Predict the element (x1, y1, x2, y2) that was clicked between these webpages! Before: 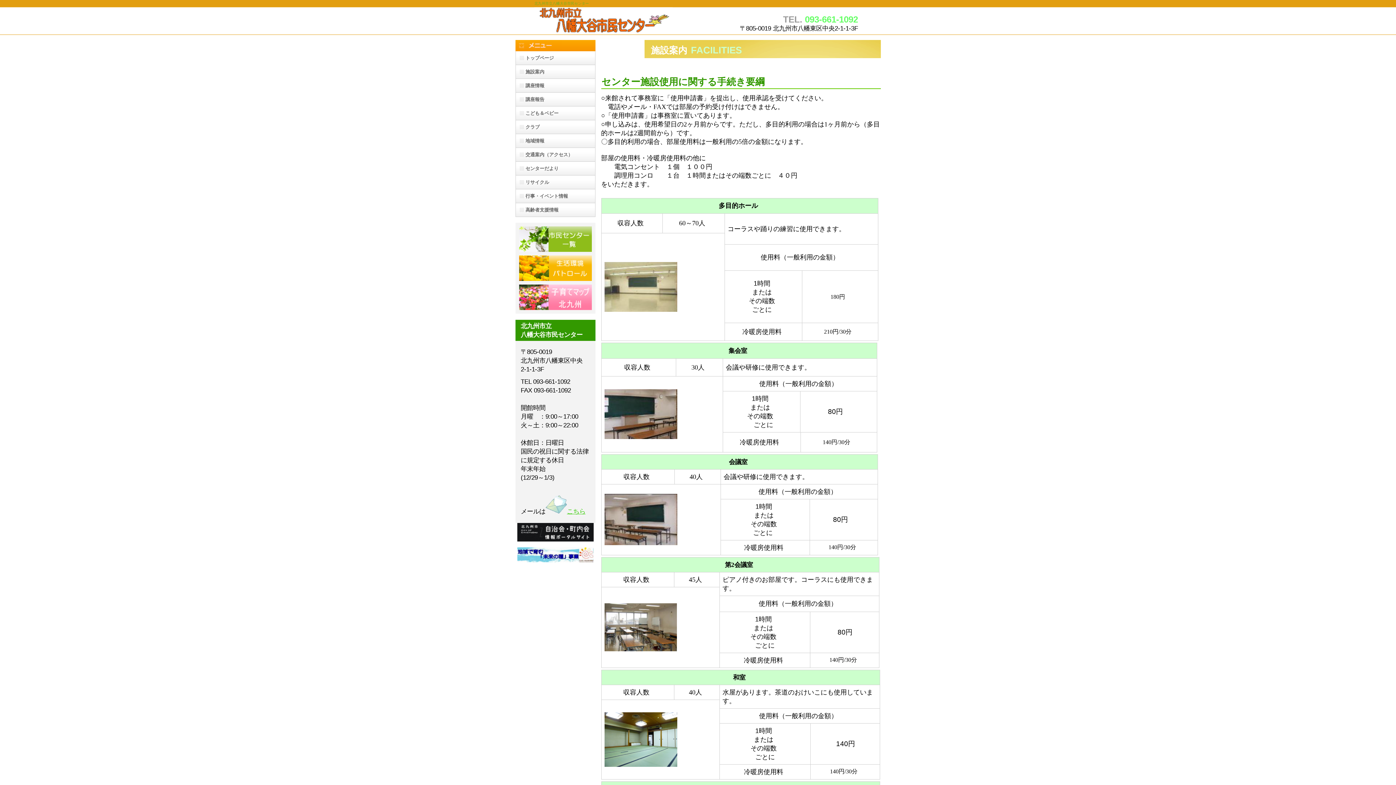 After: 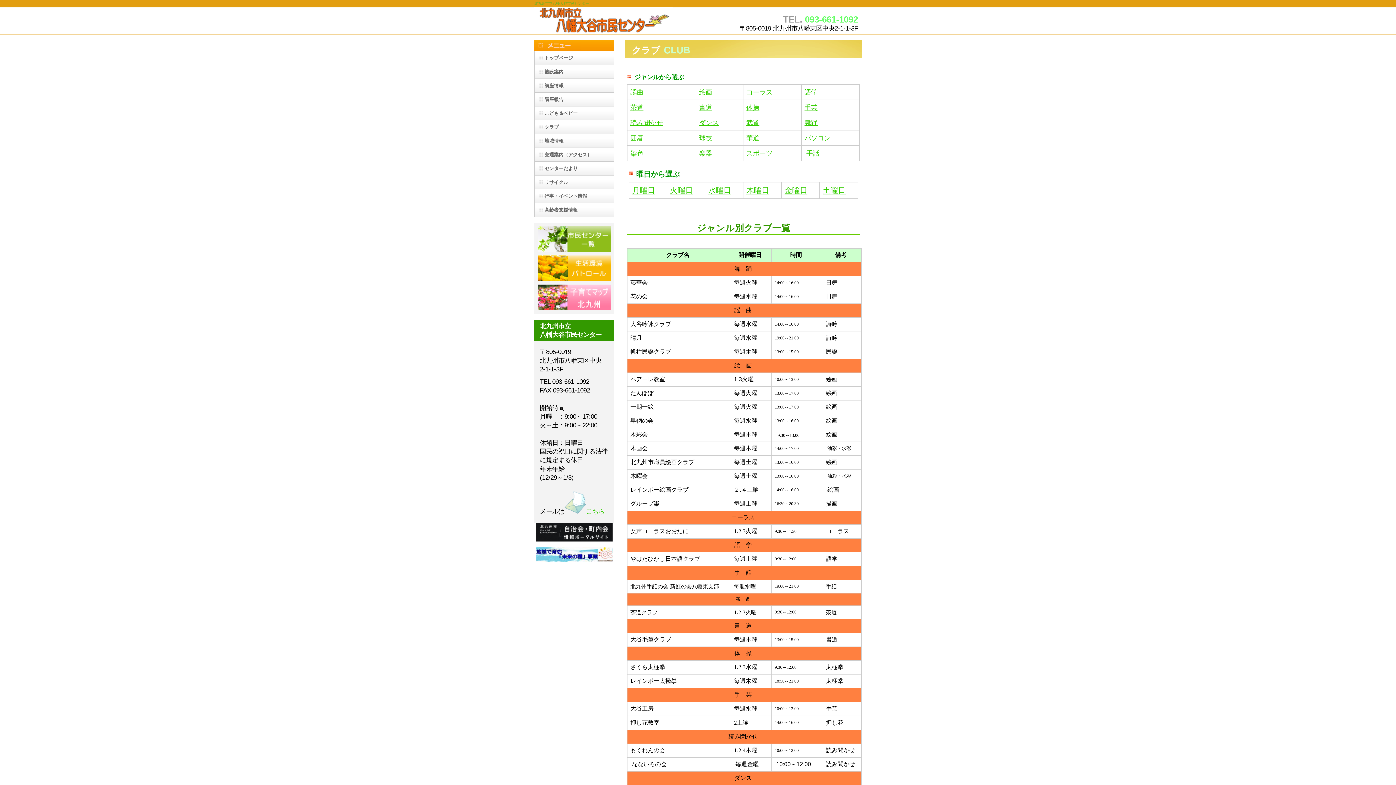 Action: bbox: (515, 120, 595, 133) label: クラブ